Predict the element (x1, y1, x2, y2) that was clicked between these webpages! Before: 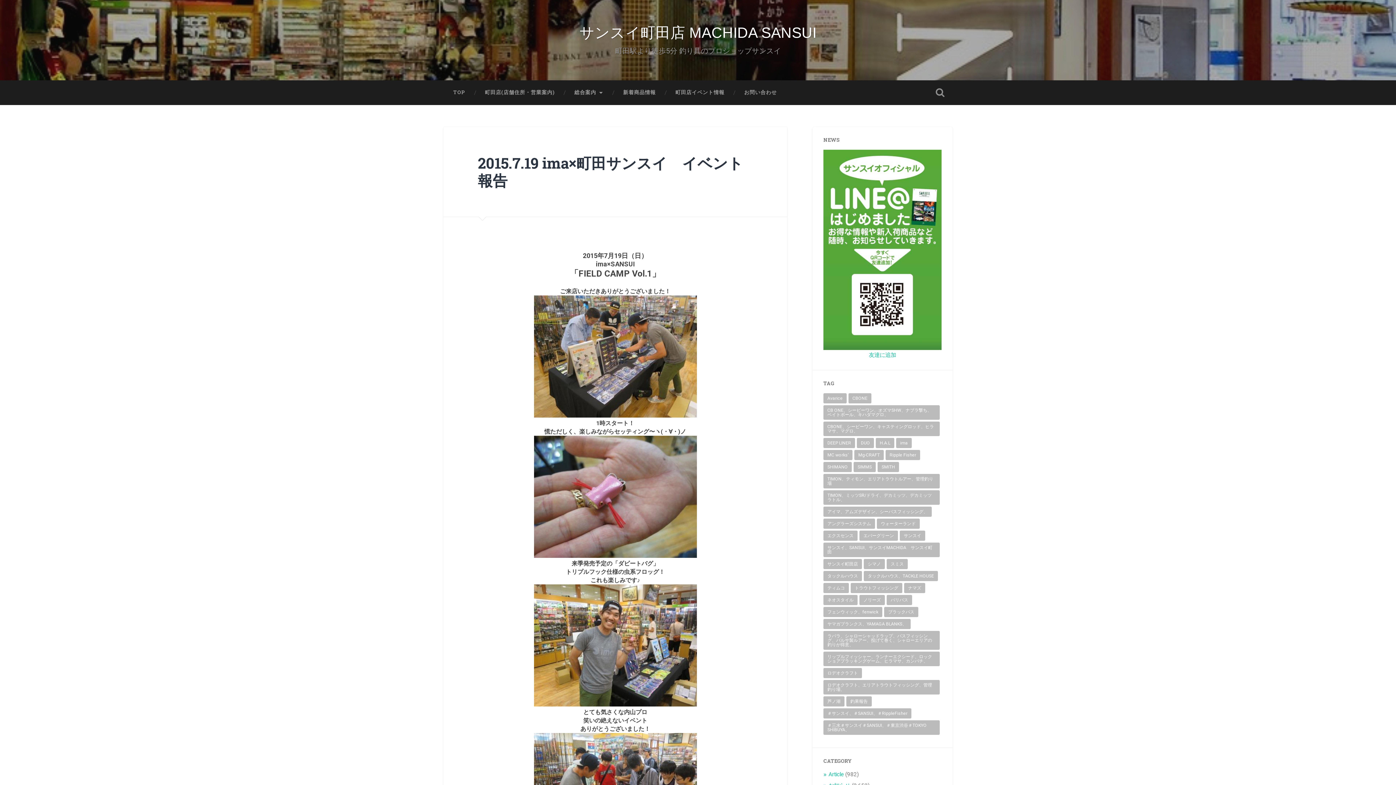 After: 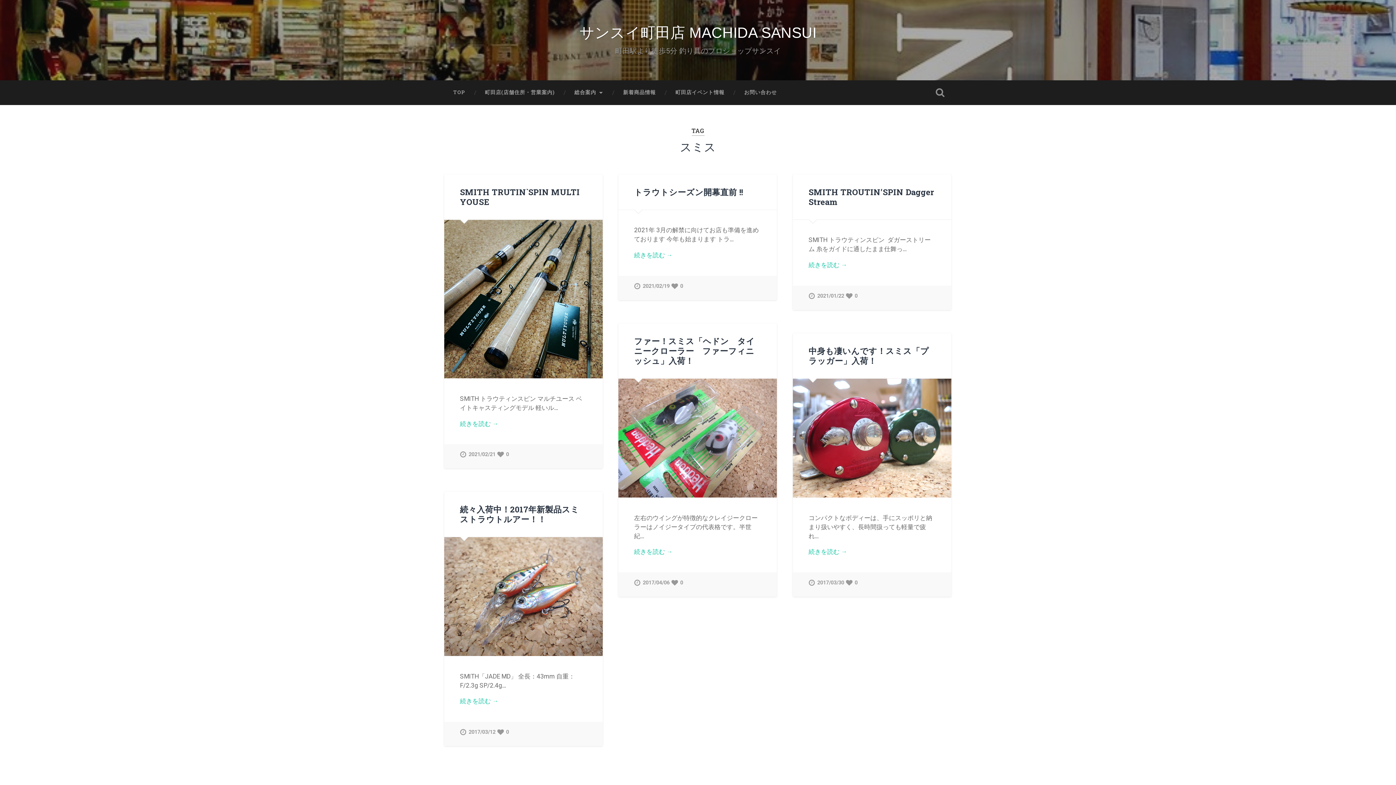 Action: bbox: (886, 559, 908, 569) label: スミス